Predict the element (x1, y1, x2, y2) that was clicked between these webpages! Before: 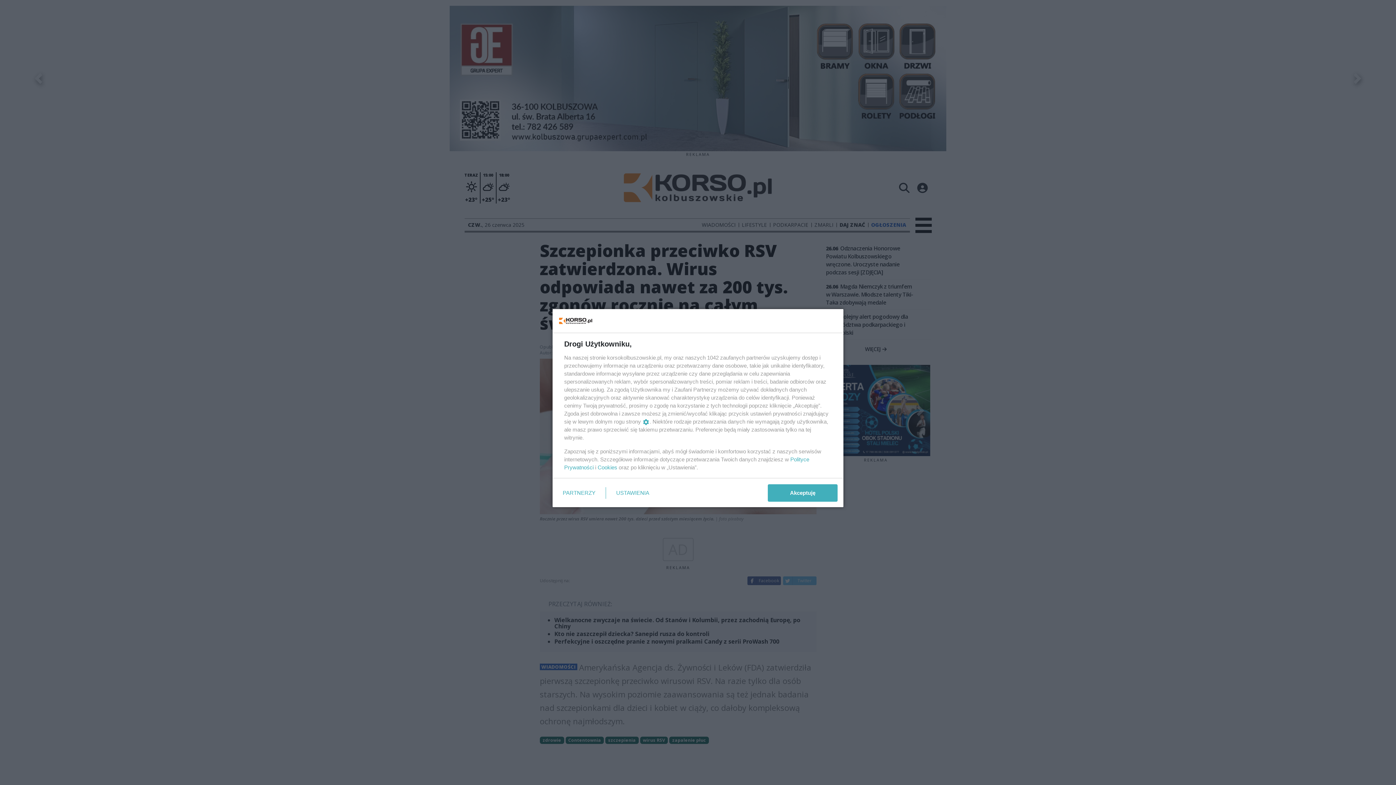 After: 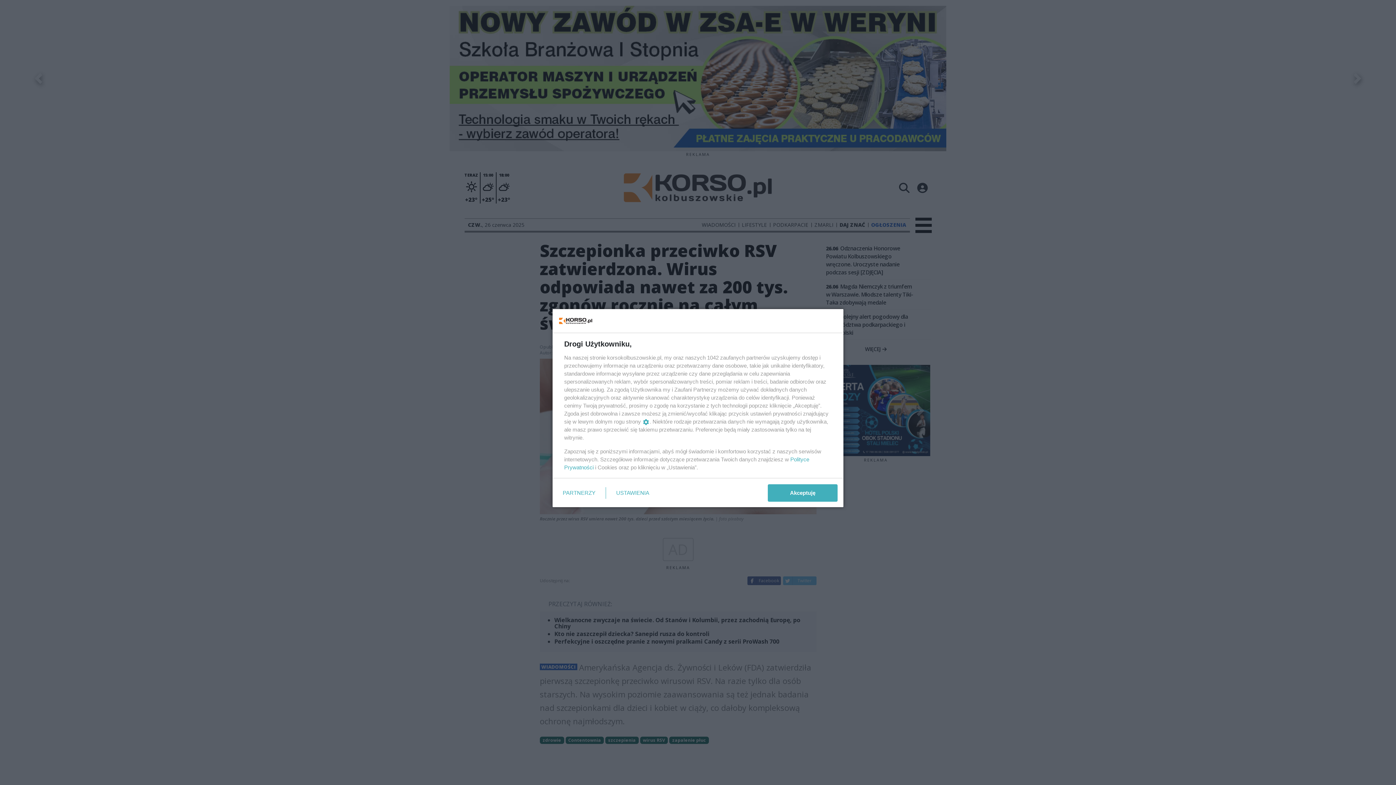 Action: bbox: (597, 464, 617, 470) label: Cookies